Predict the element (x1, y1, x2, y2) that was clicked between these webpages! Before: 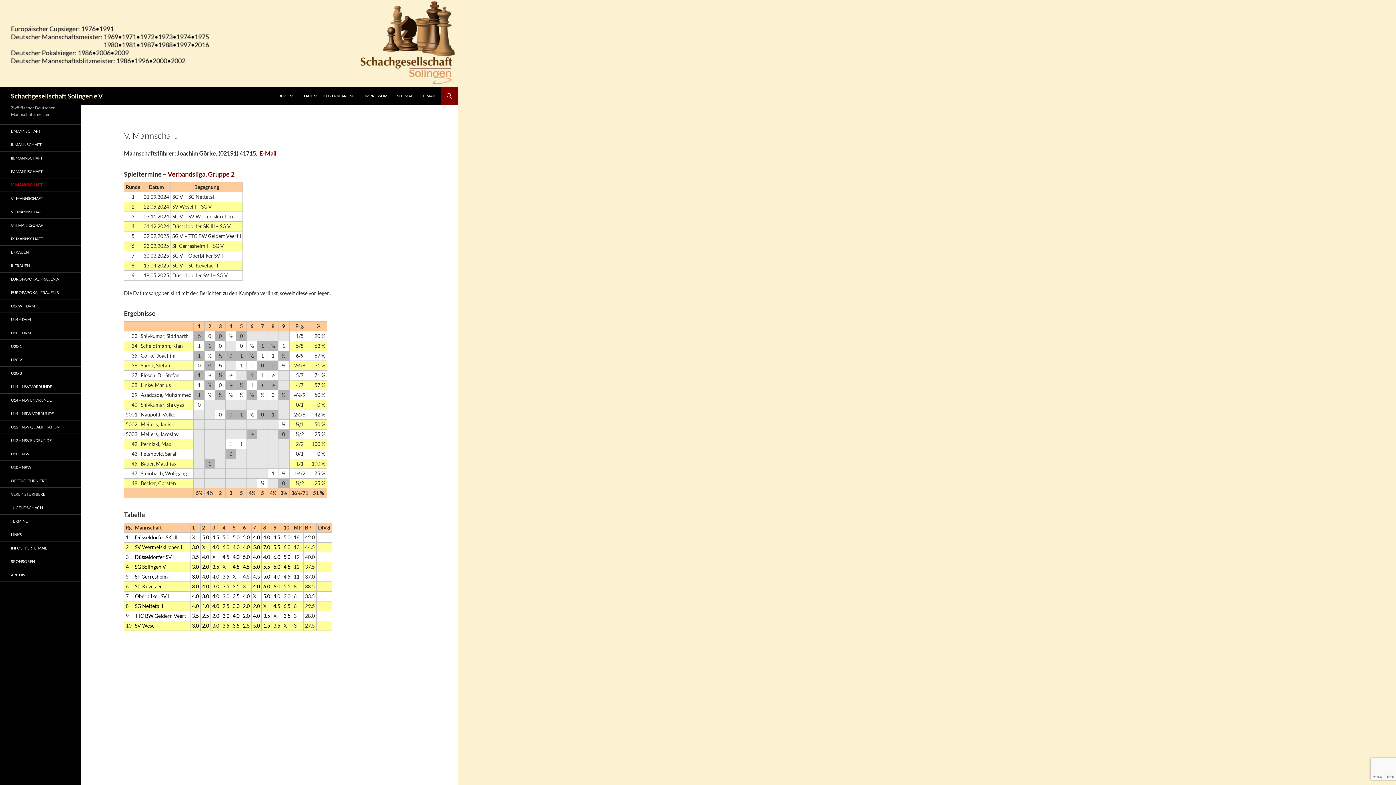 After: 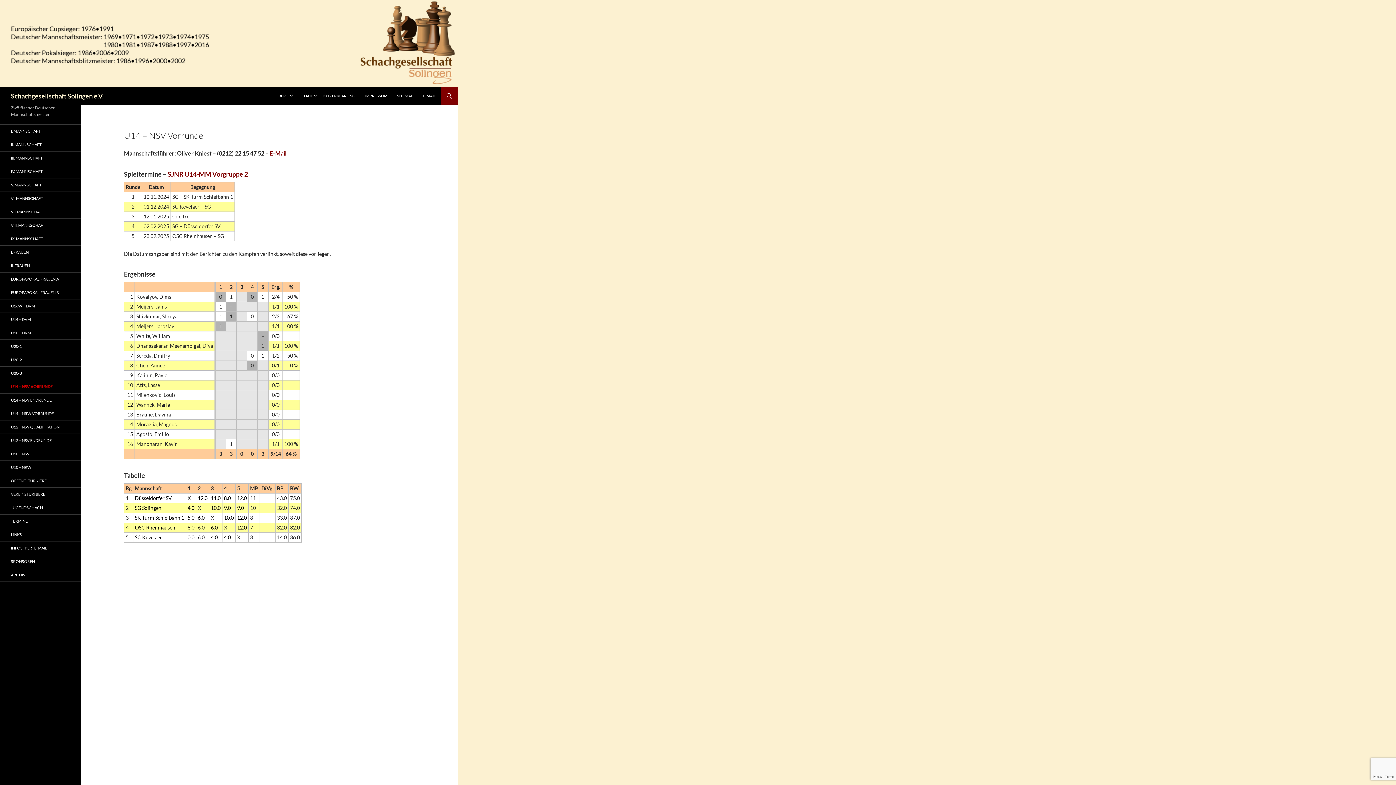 Action: label: U14 – NSV VORRUNDE bbox: (0, 380, 80, 393)